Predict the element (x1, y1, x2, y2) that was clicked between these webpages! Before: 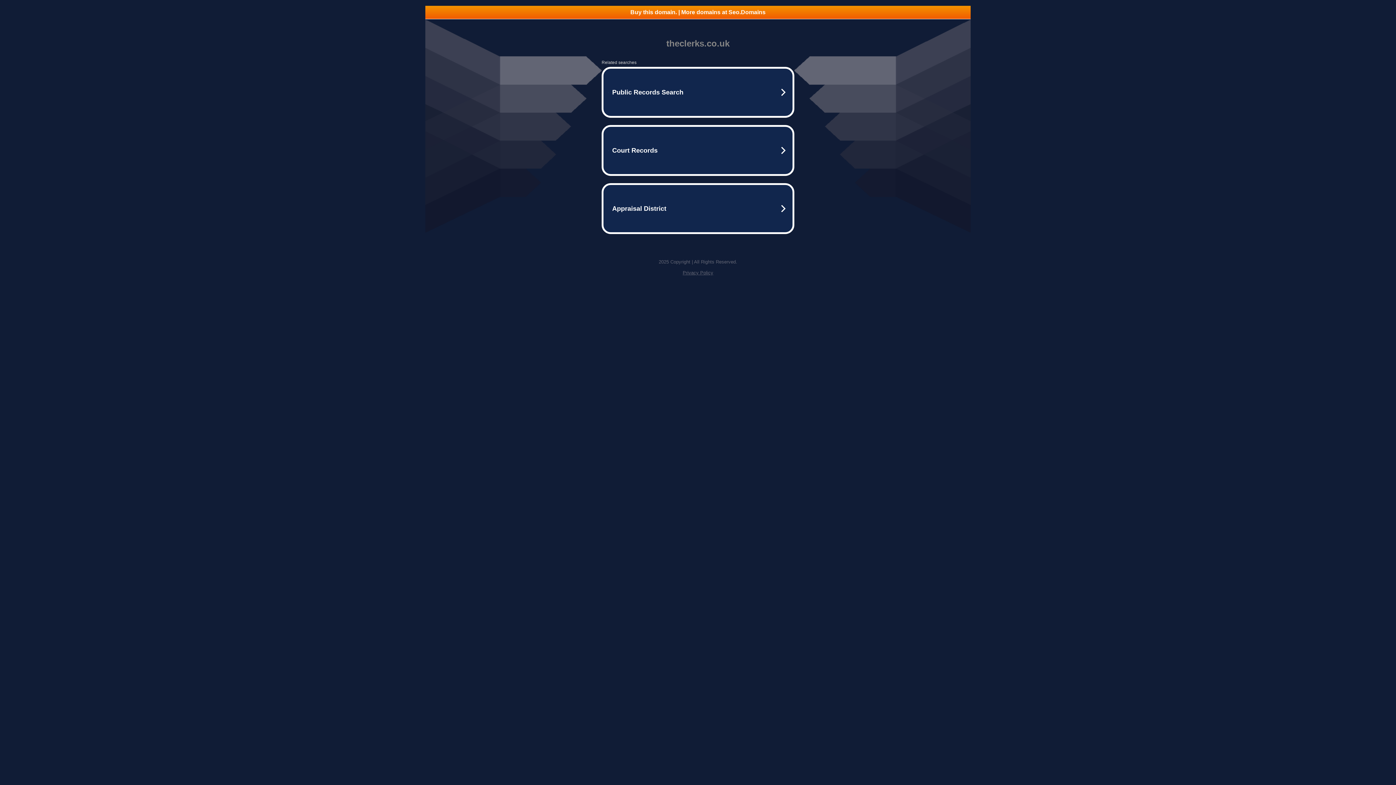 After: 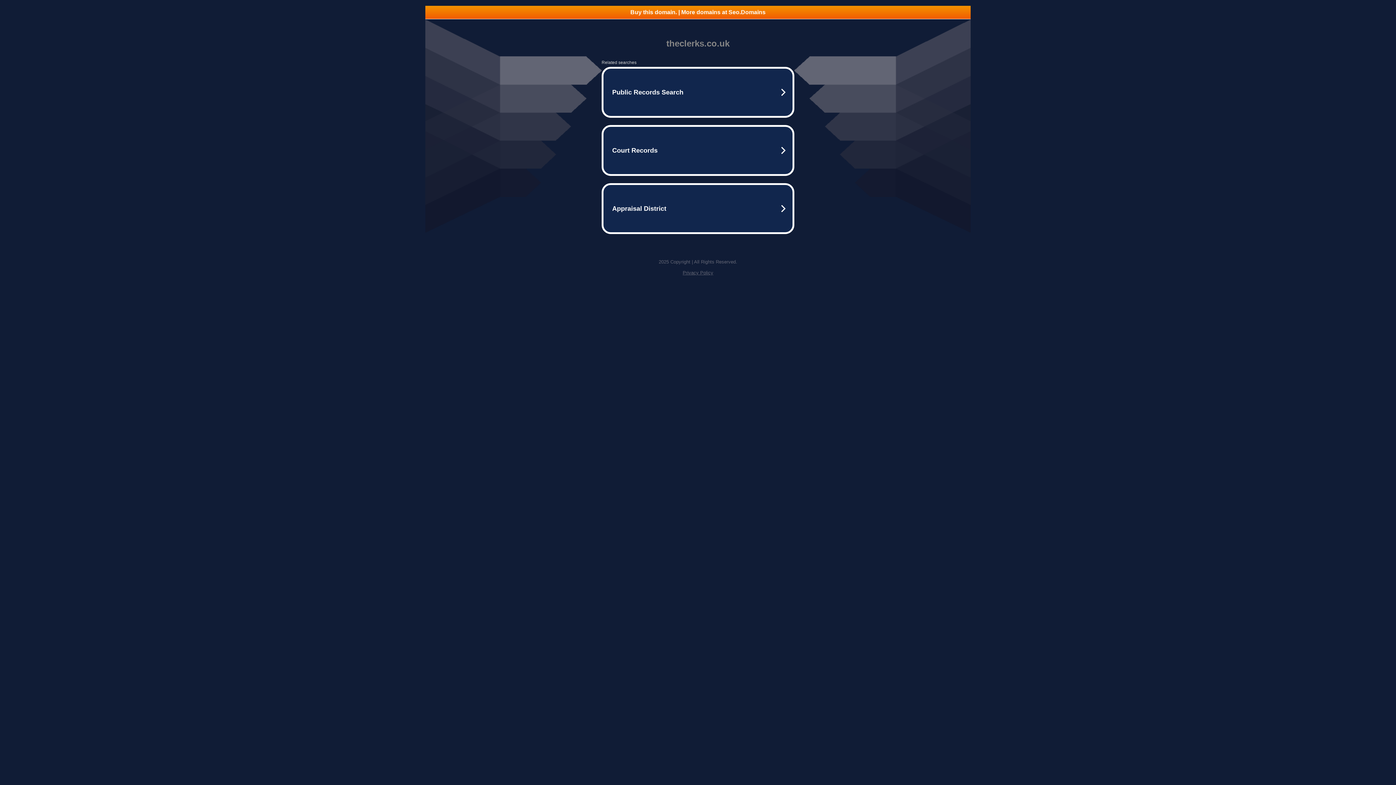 Action: bbox: (425, 5, 970, 18) label: Buy this domain. | More domains at Seo.Domains